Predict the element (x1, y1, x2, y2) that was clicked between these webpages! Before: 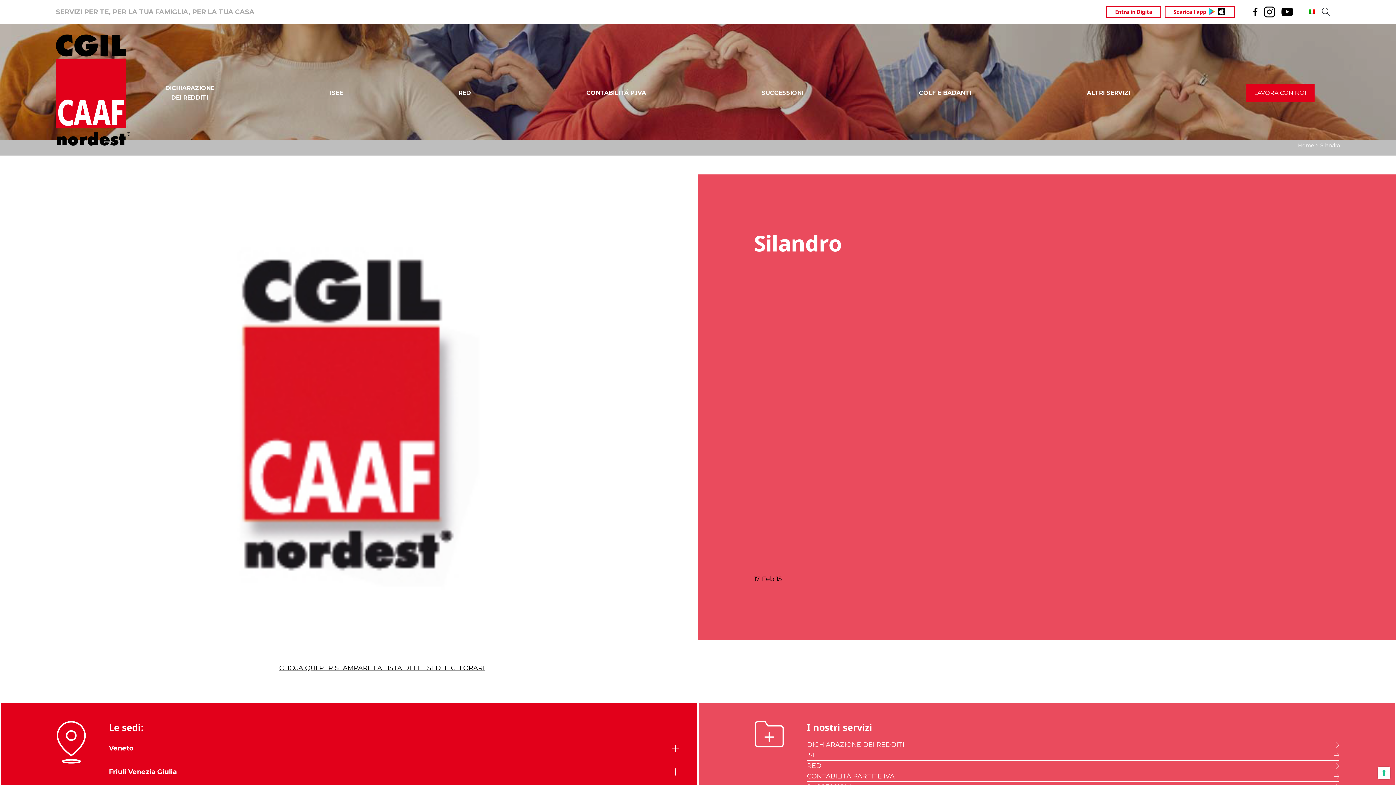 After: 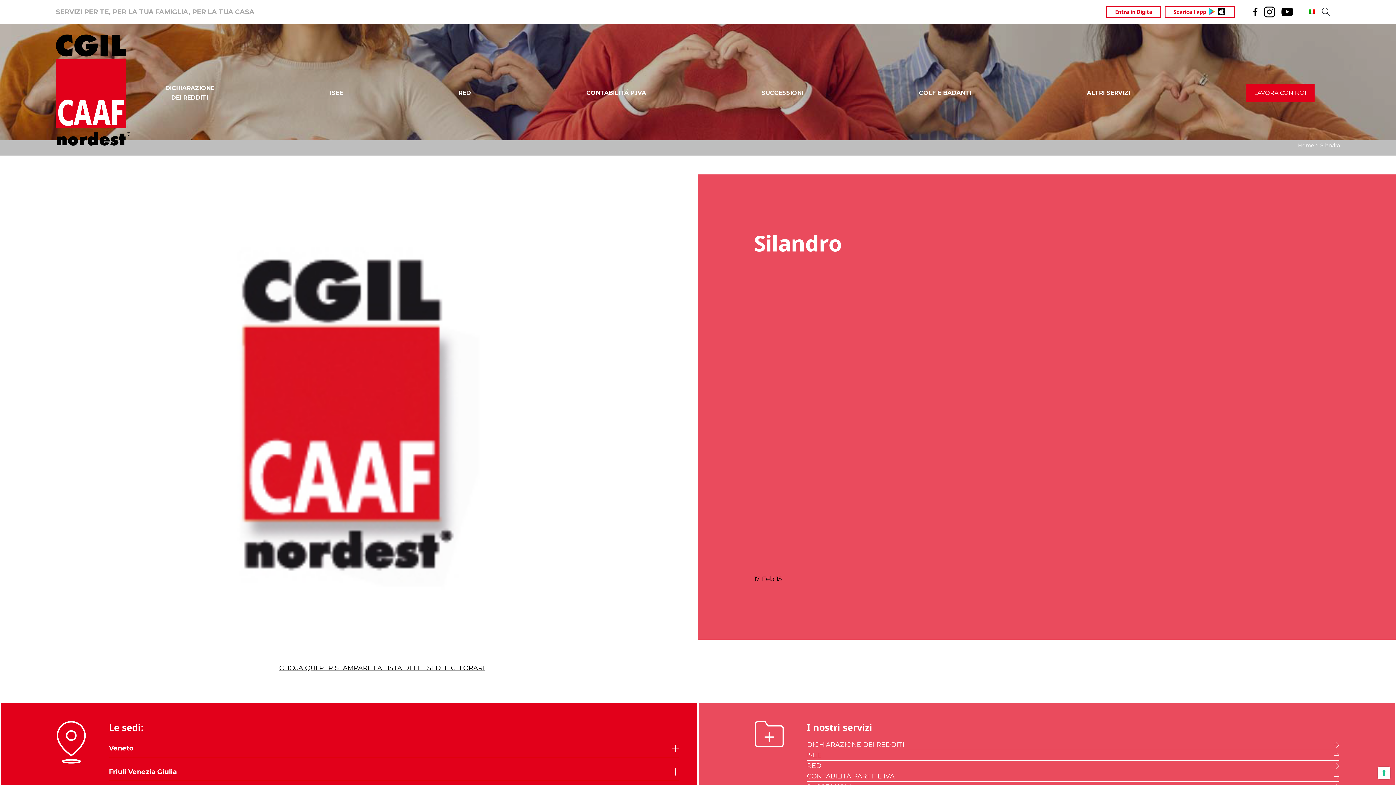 Action: bbox: (1305, 7, 1319, 16)